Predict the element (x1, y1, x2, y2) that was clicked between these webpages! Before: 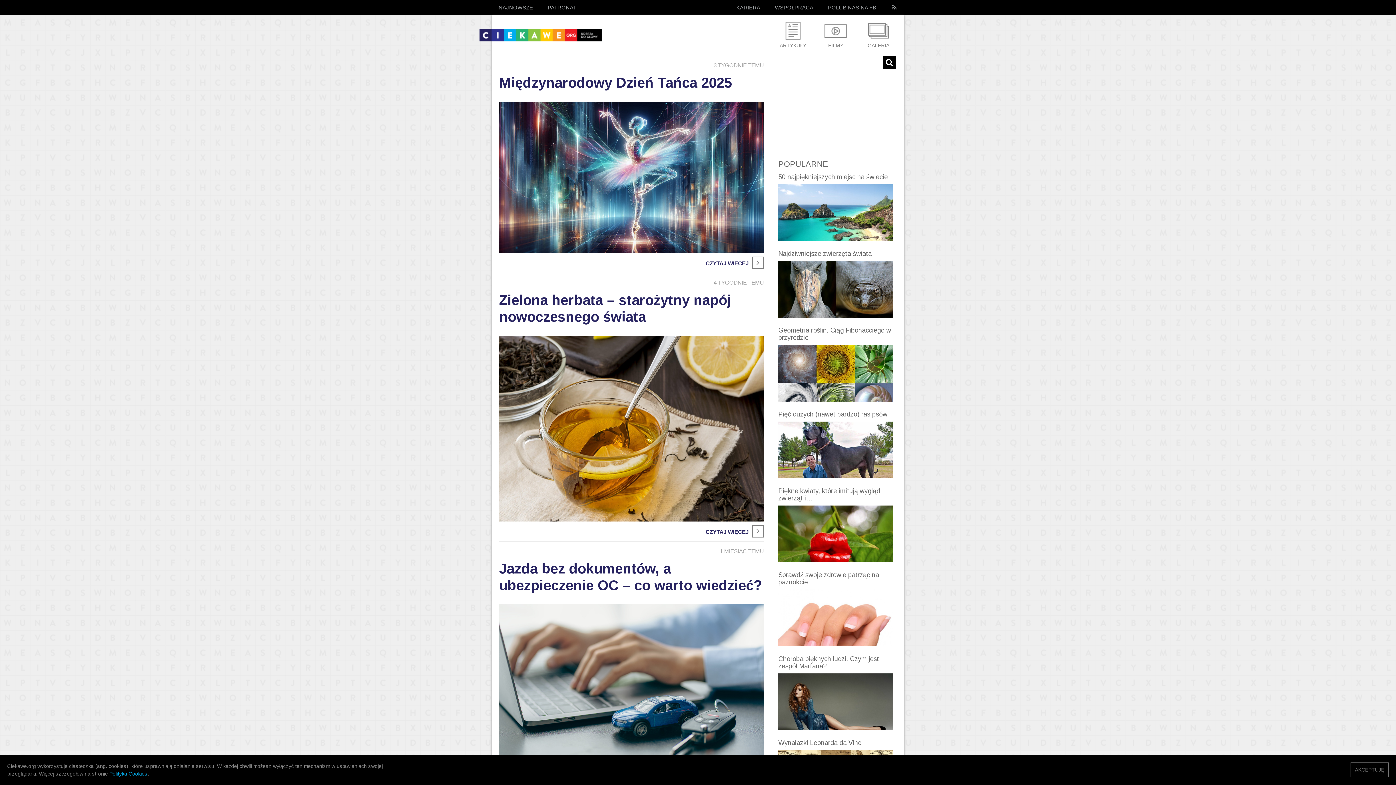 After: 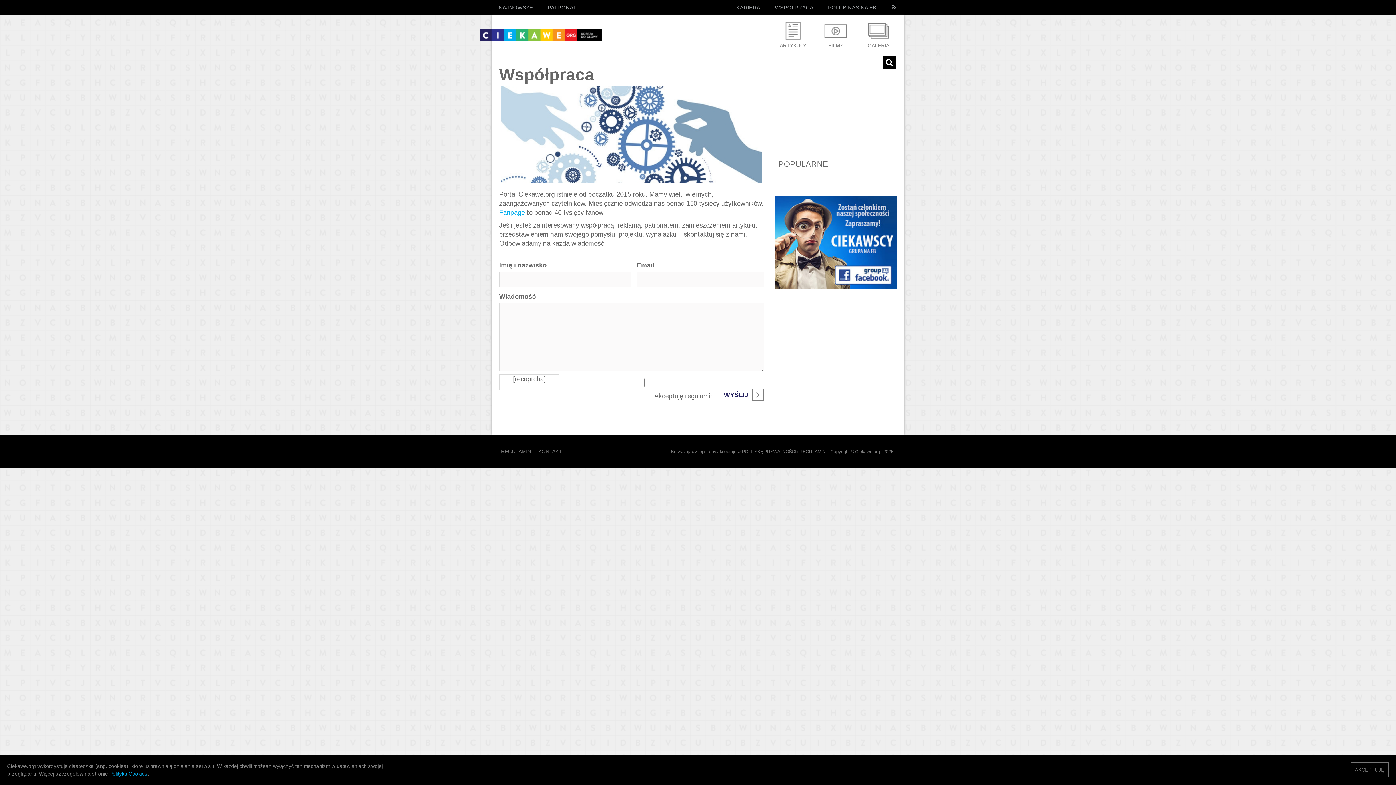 Action: bbox: (767, 0, 820, 15) label: WSPÓŁPRACA